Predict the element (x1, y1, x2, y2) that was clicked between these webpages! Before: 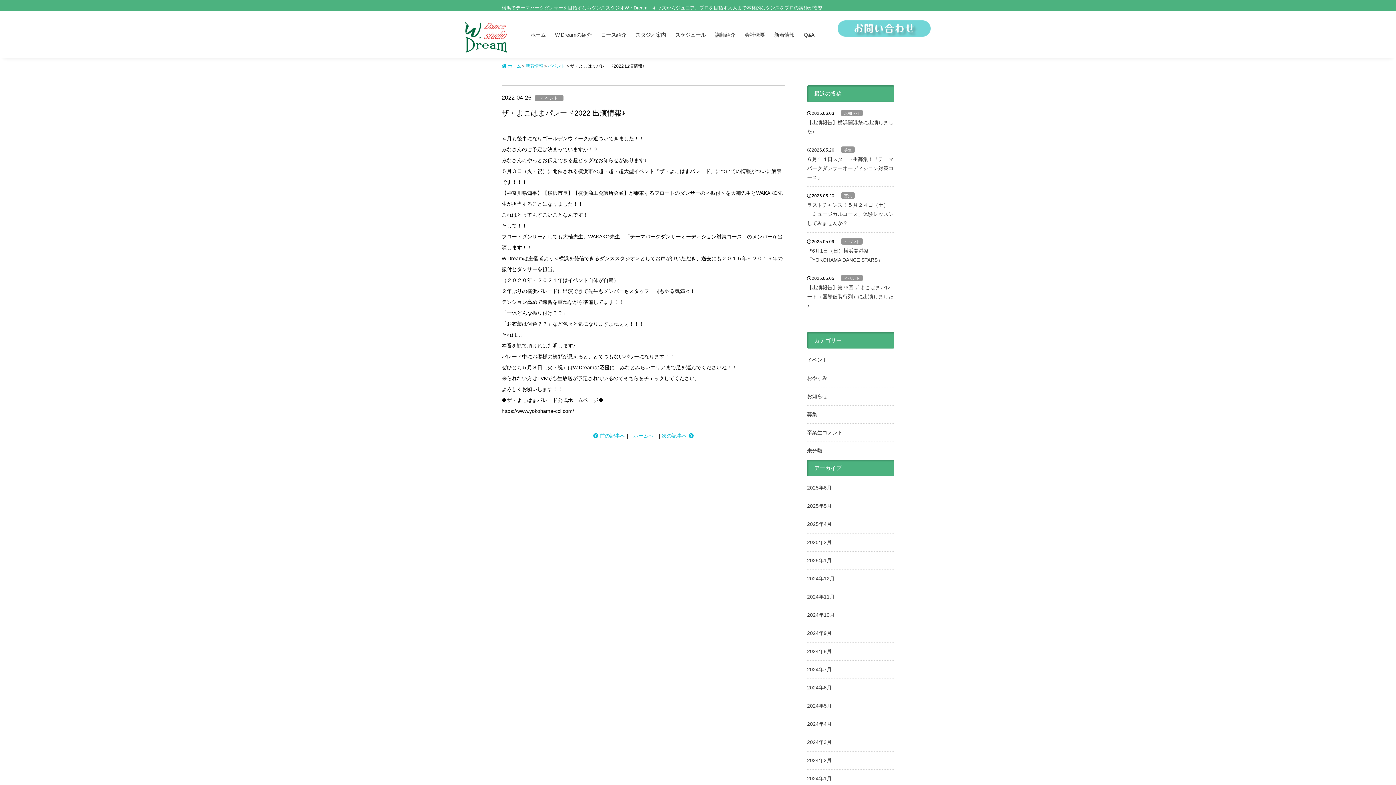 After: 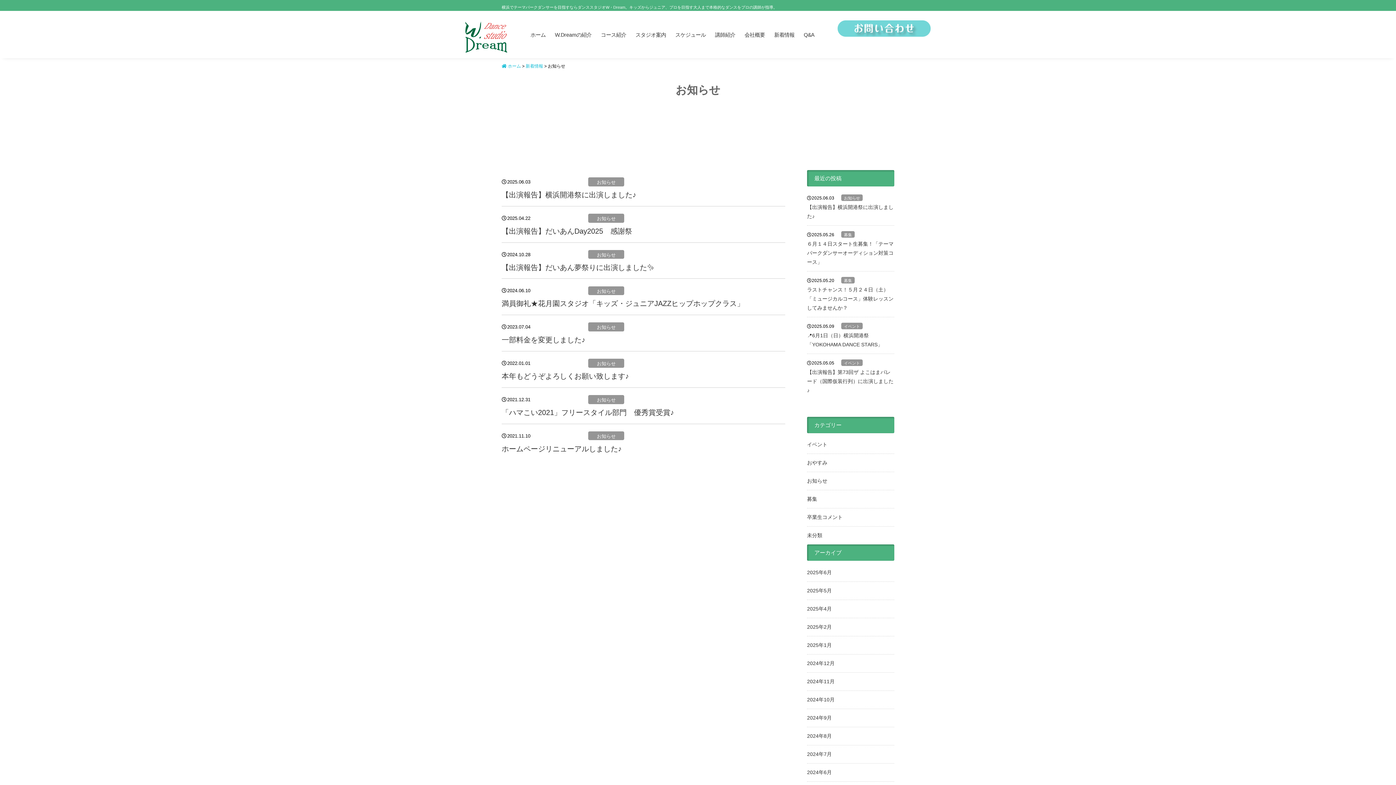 Action: label: お知らせ bbox: (844, 111, 860, 115)